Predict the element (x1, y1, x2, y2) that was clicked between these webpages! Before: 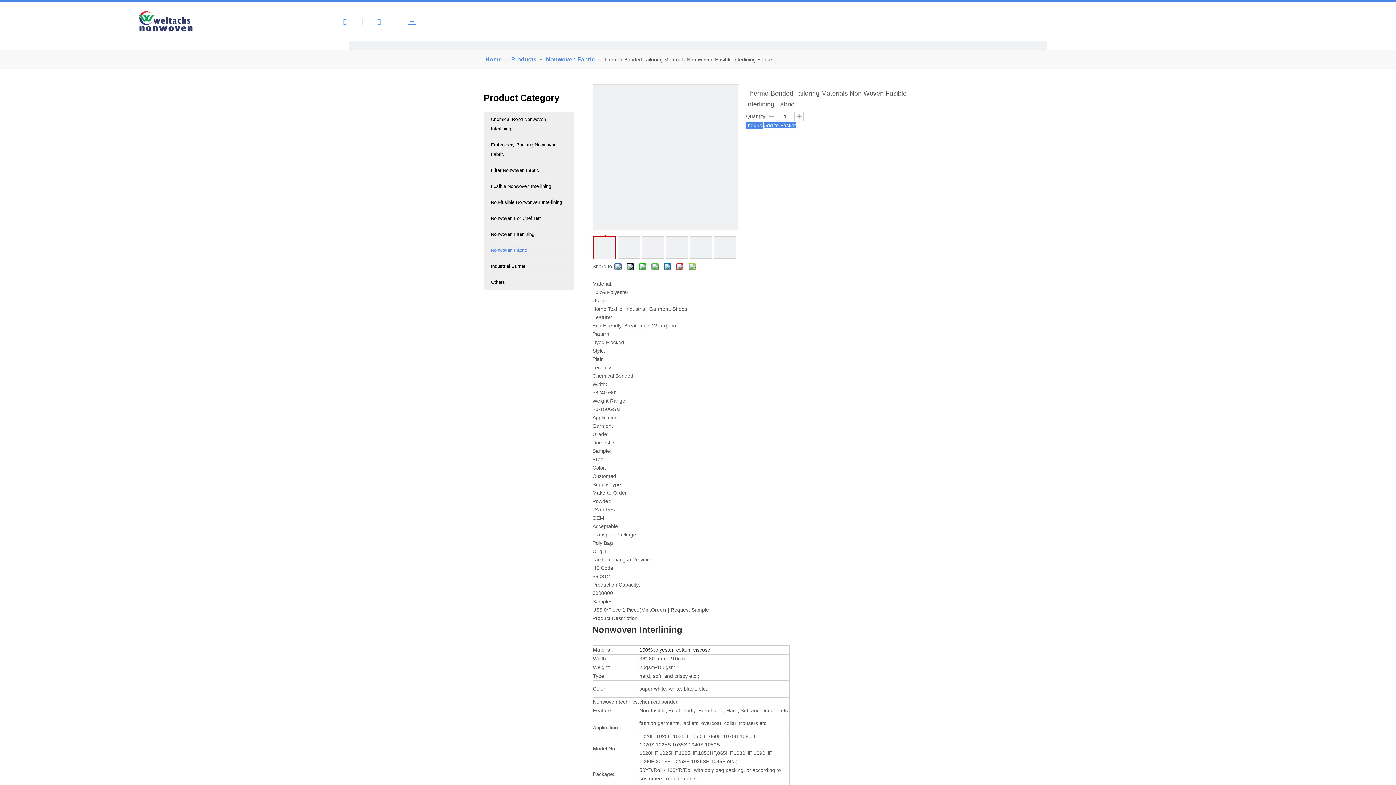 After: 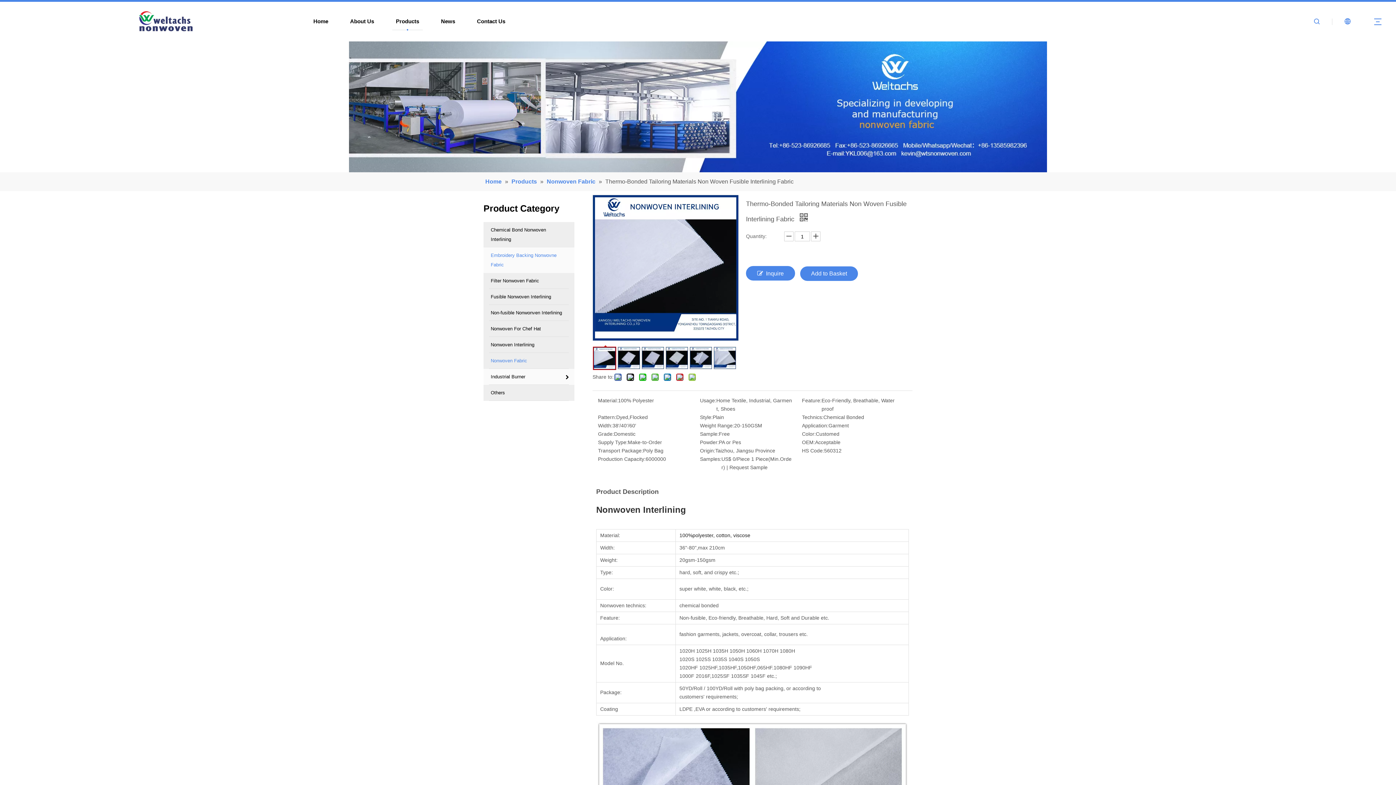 Action: bbox: (483, 258, 574, 274) label: Industrial Burner